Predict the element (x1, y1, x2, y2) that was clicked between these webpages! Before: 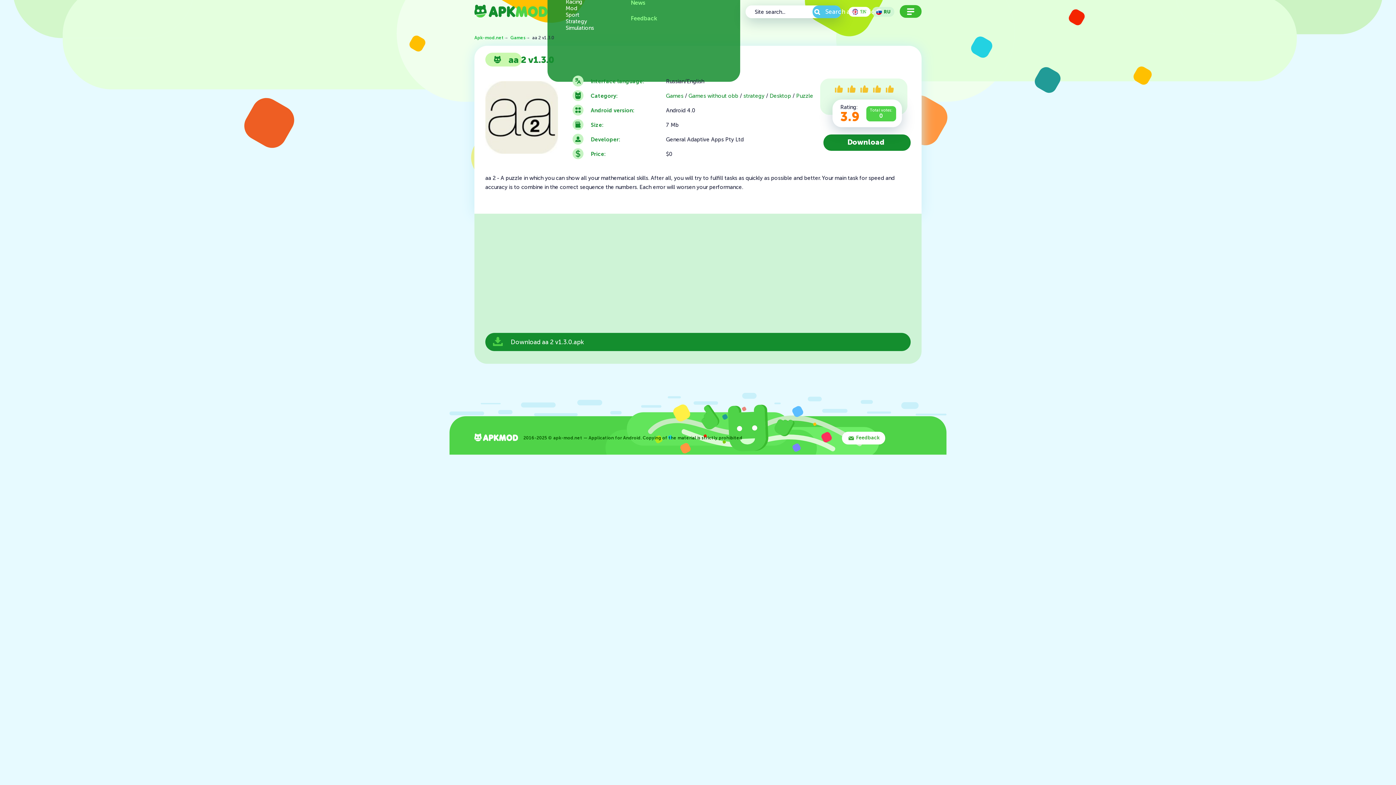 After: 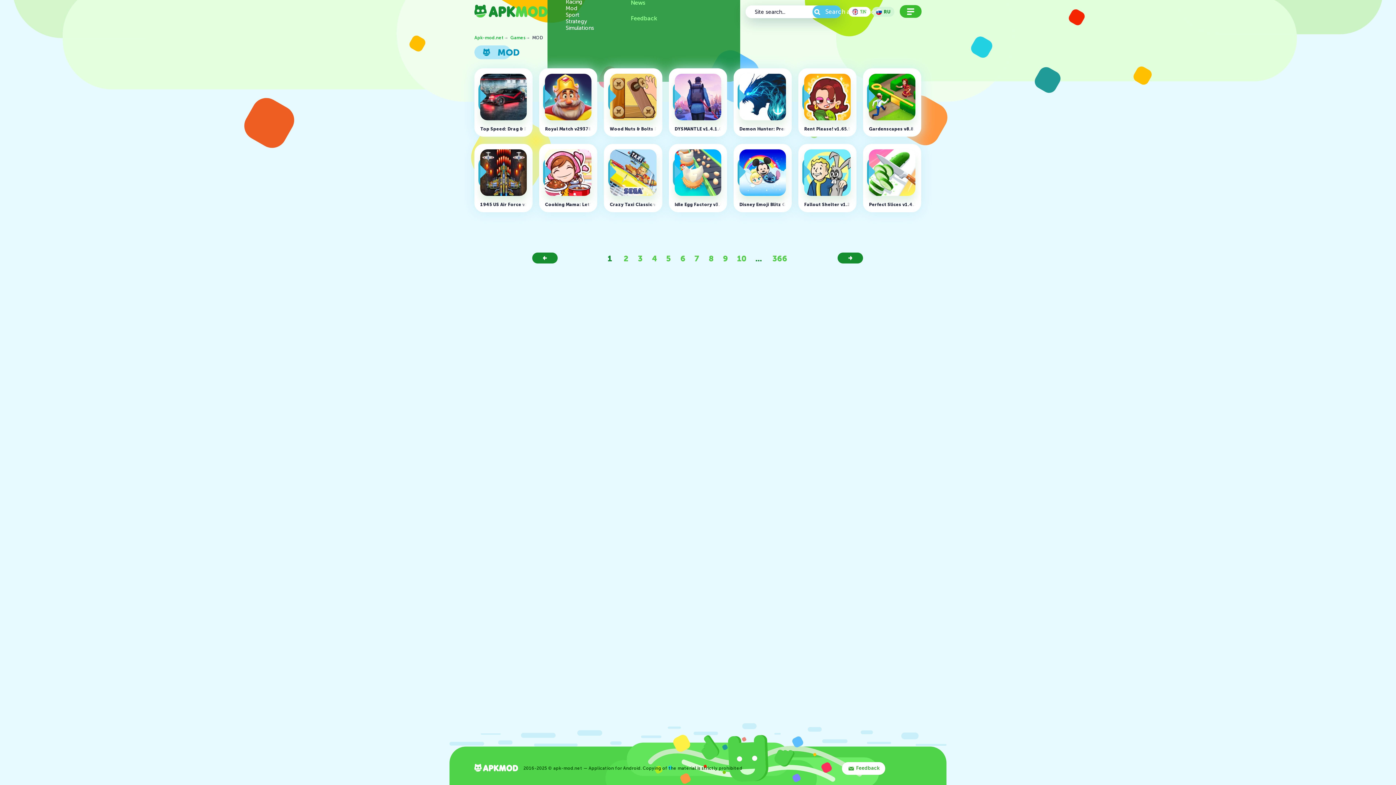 Action: bbox: (565, 5, 577, 11) label: Mod